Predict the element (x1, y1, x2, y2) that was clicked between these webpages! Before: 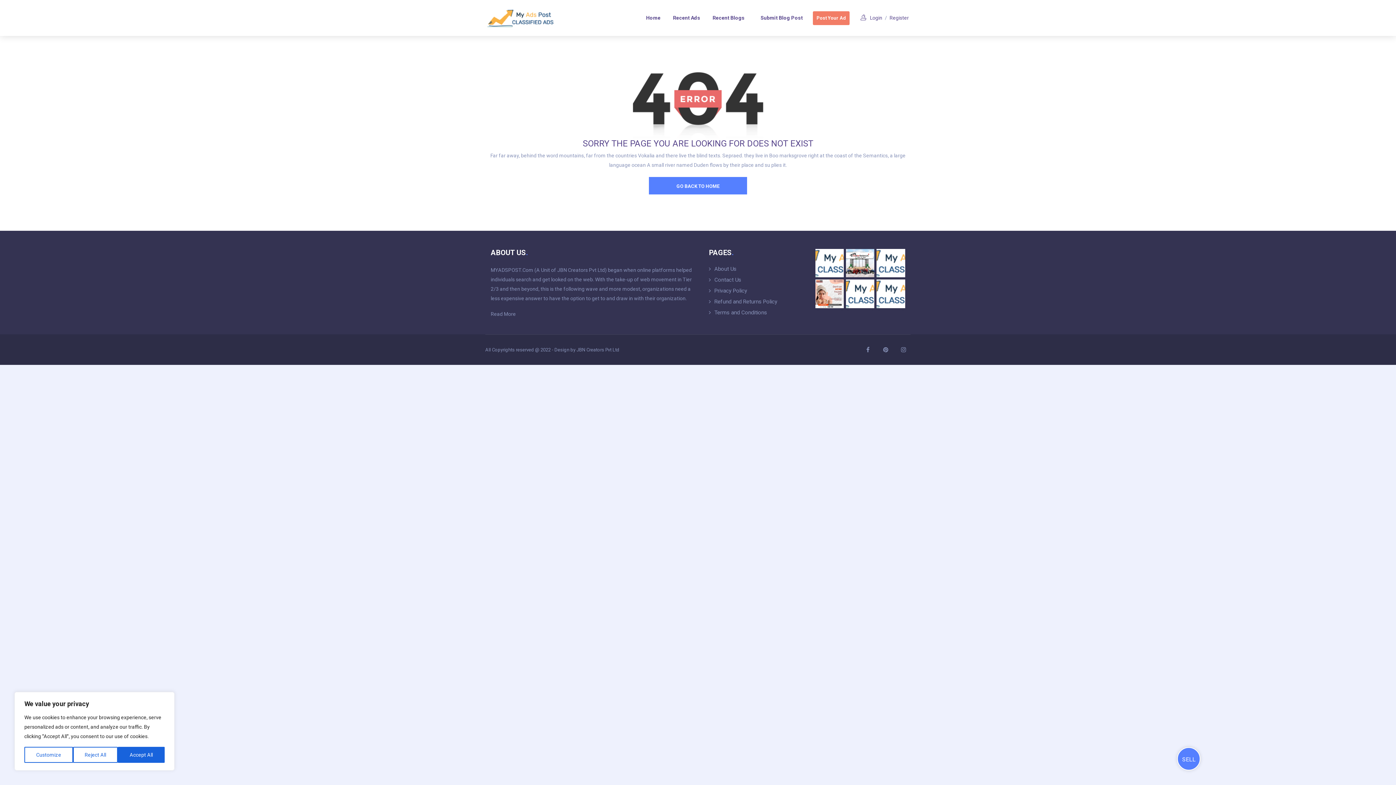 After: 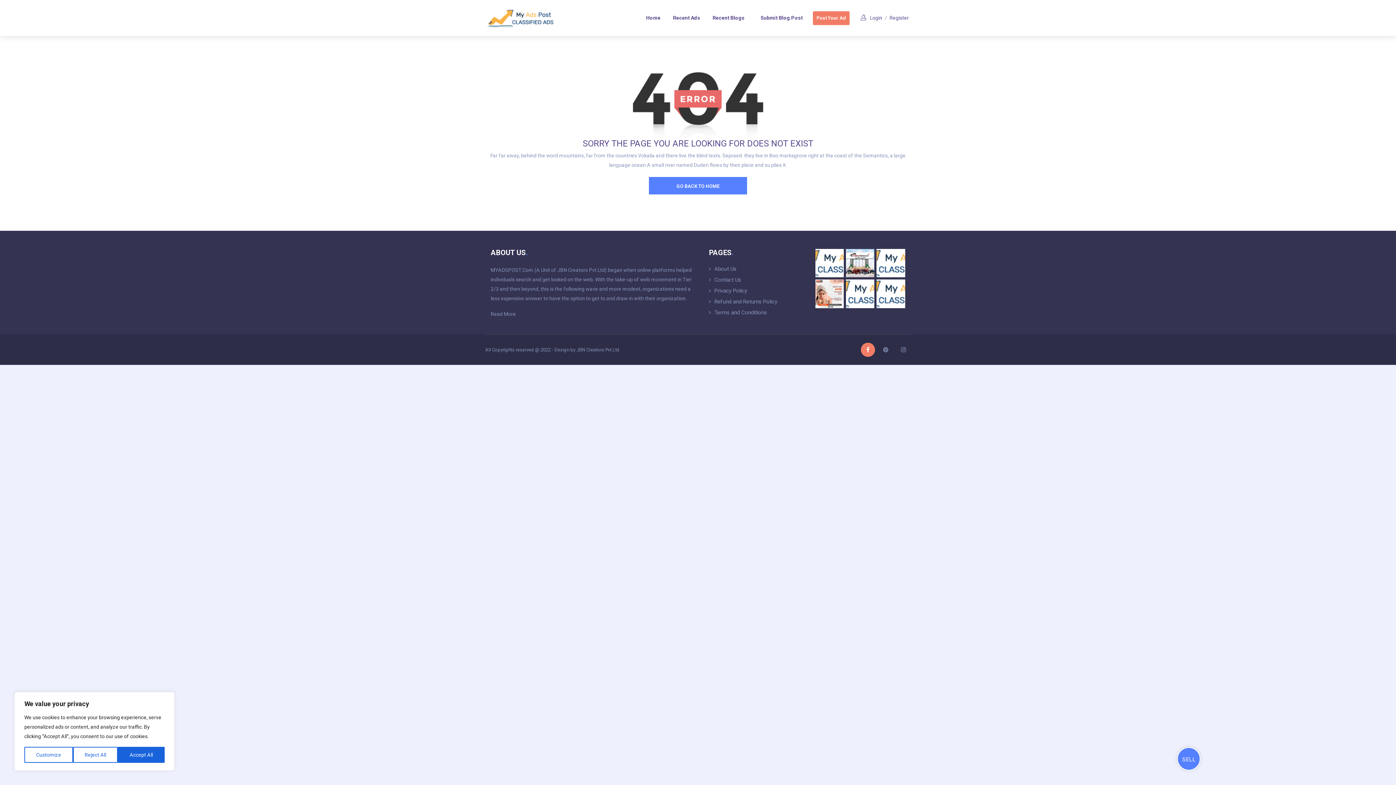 Action: bbox: (861, 342, 875, 357)